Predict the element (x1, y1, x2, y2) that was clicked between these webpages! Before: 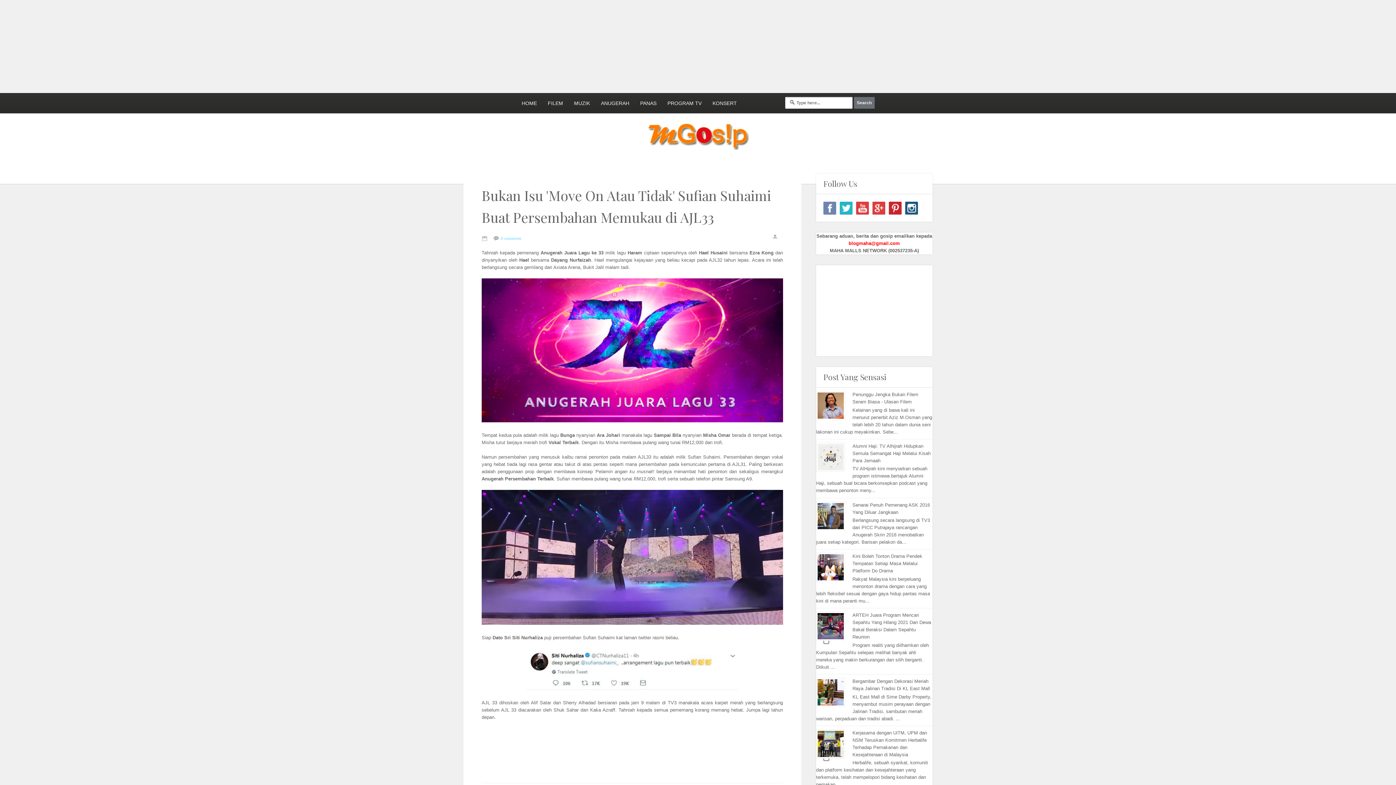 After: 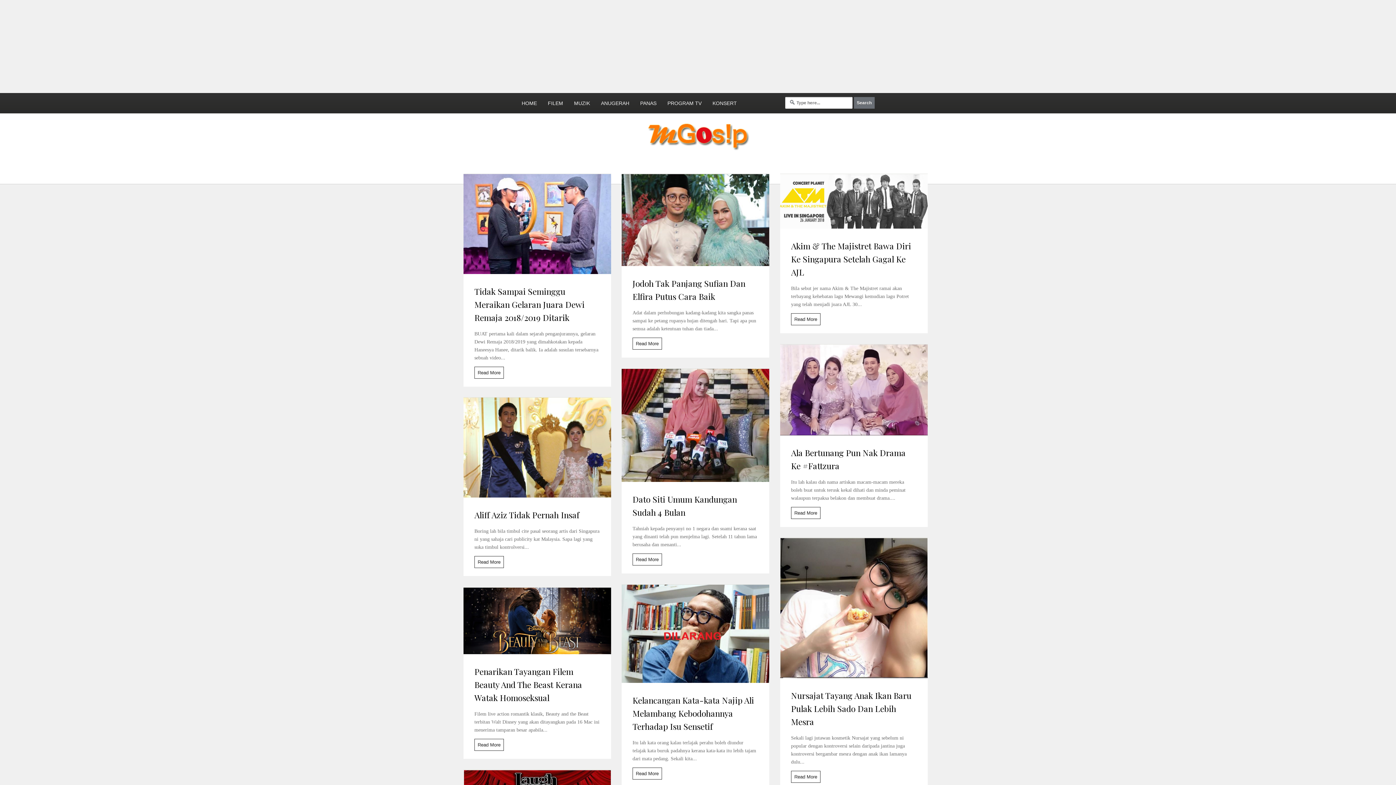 Action: label: PANAS bbox: (634, 95, 662, 111)